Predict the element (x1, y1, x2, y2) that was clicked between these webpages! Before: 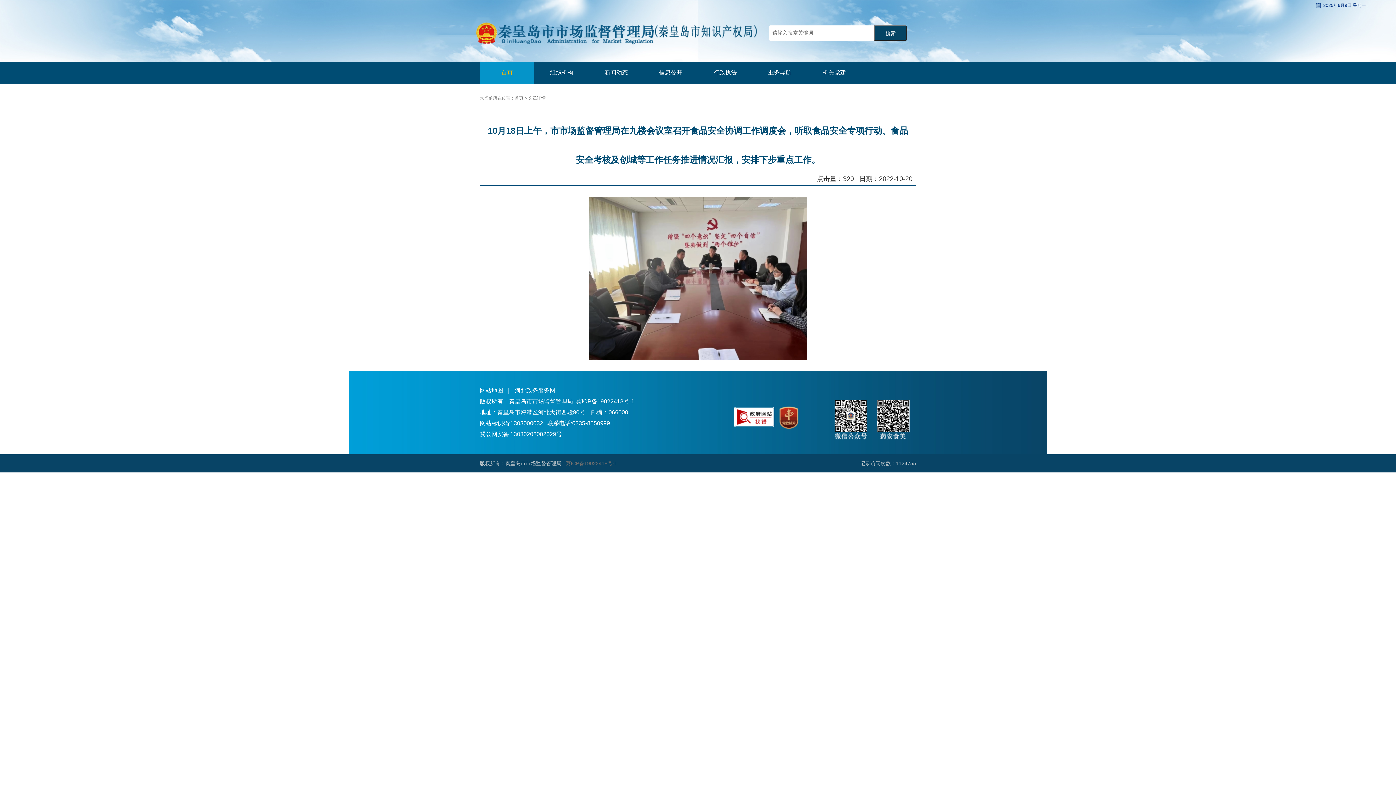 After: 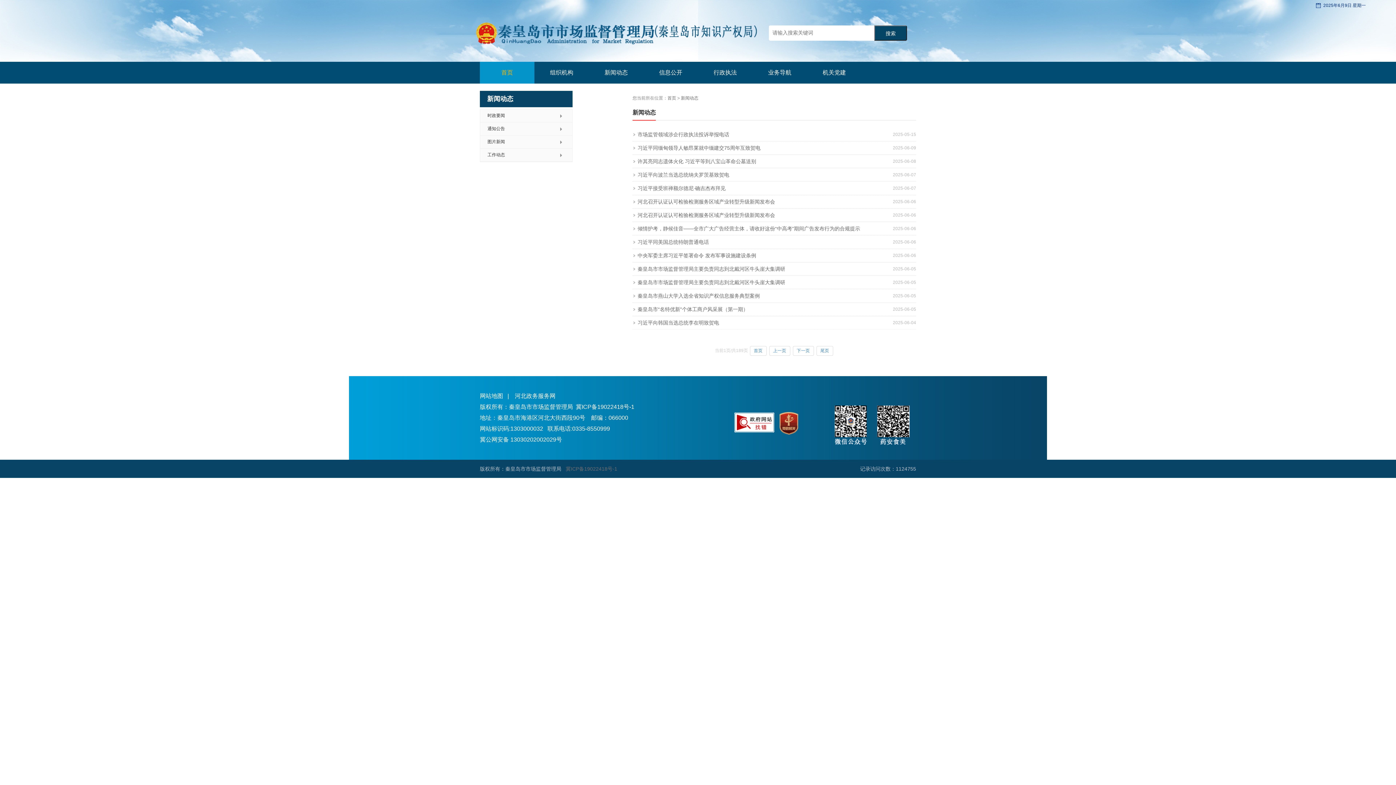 Action: label: 新闻动态 bbox: (589, 61, 643, 83)